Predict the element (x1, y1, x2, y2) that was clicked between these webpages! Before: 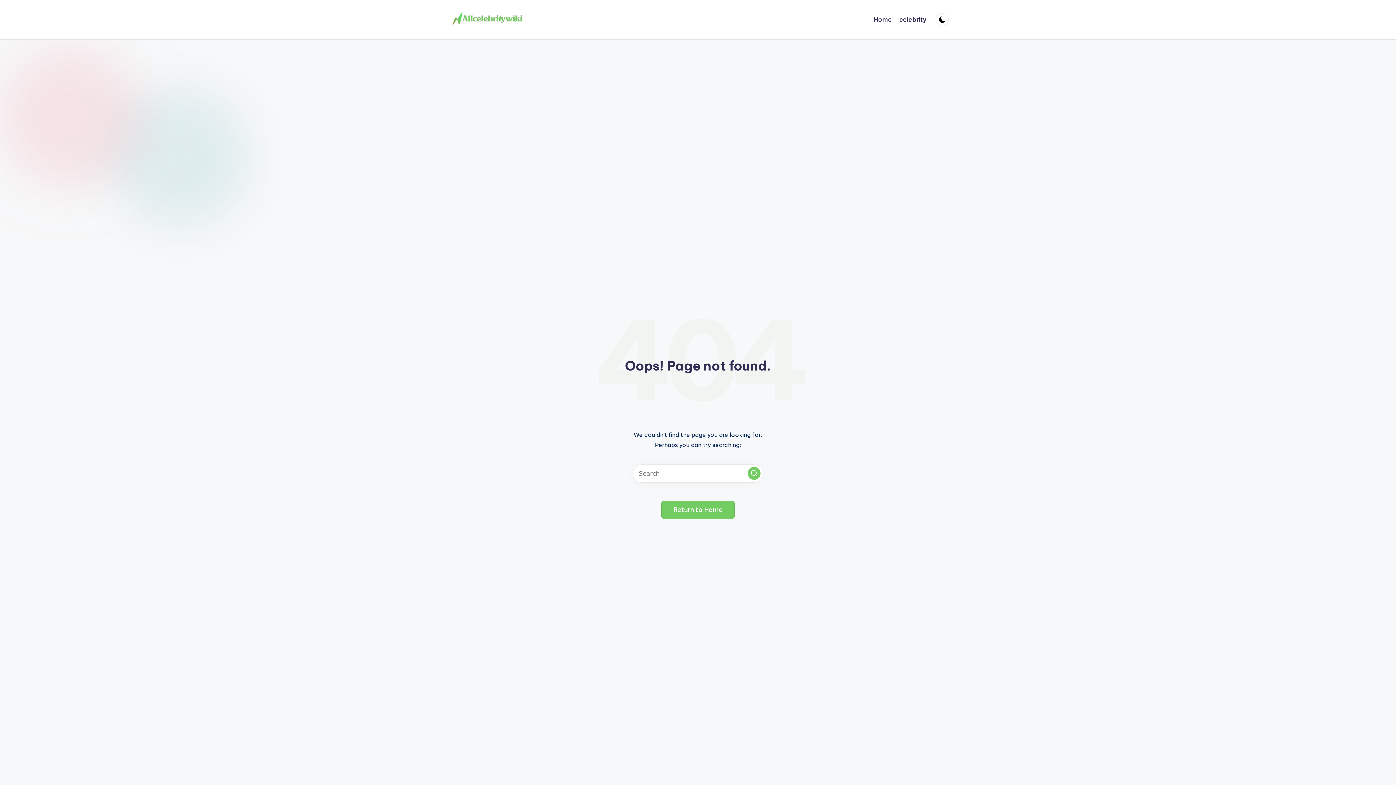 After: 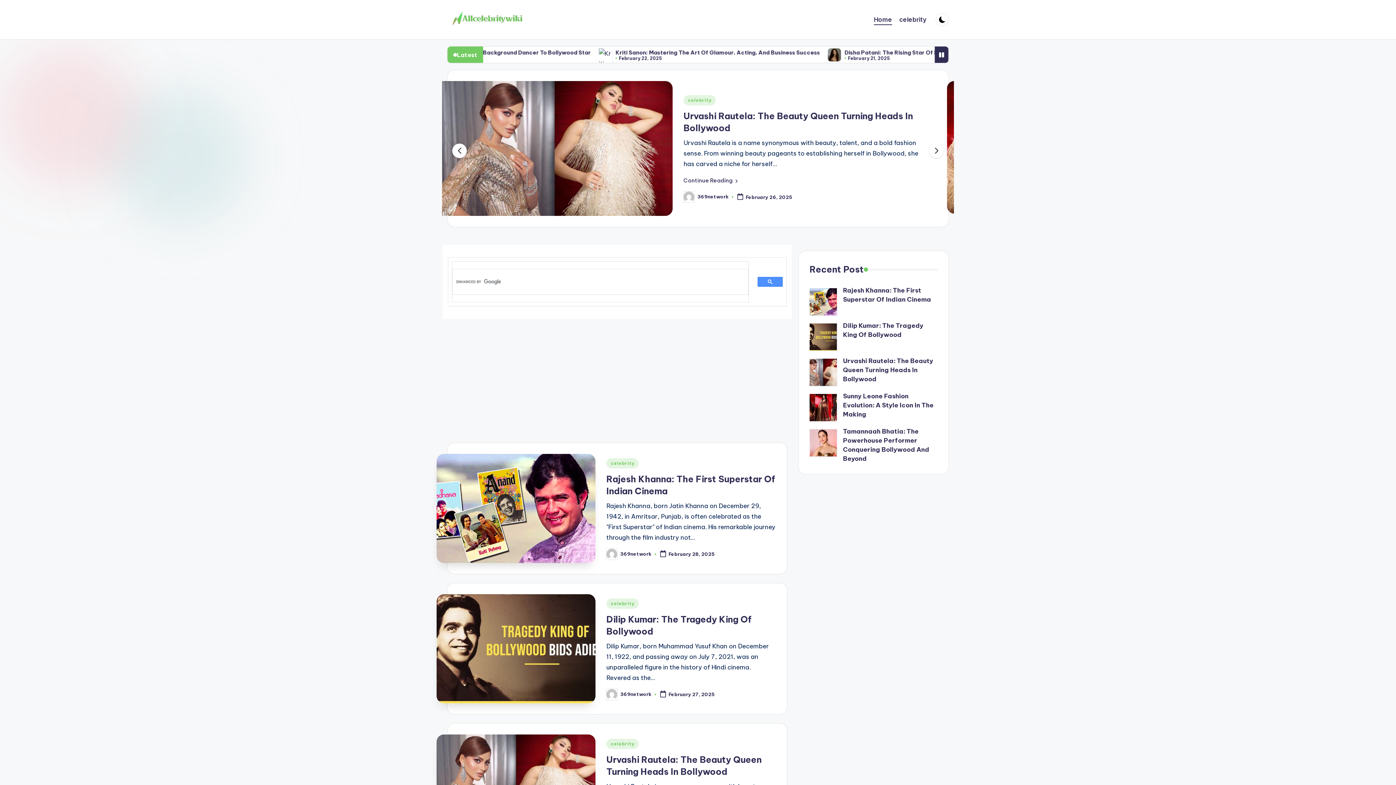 Action: label: Home bbox: (874, 14, 892, 24)